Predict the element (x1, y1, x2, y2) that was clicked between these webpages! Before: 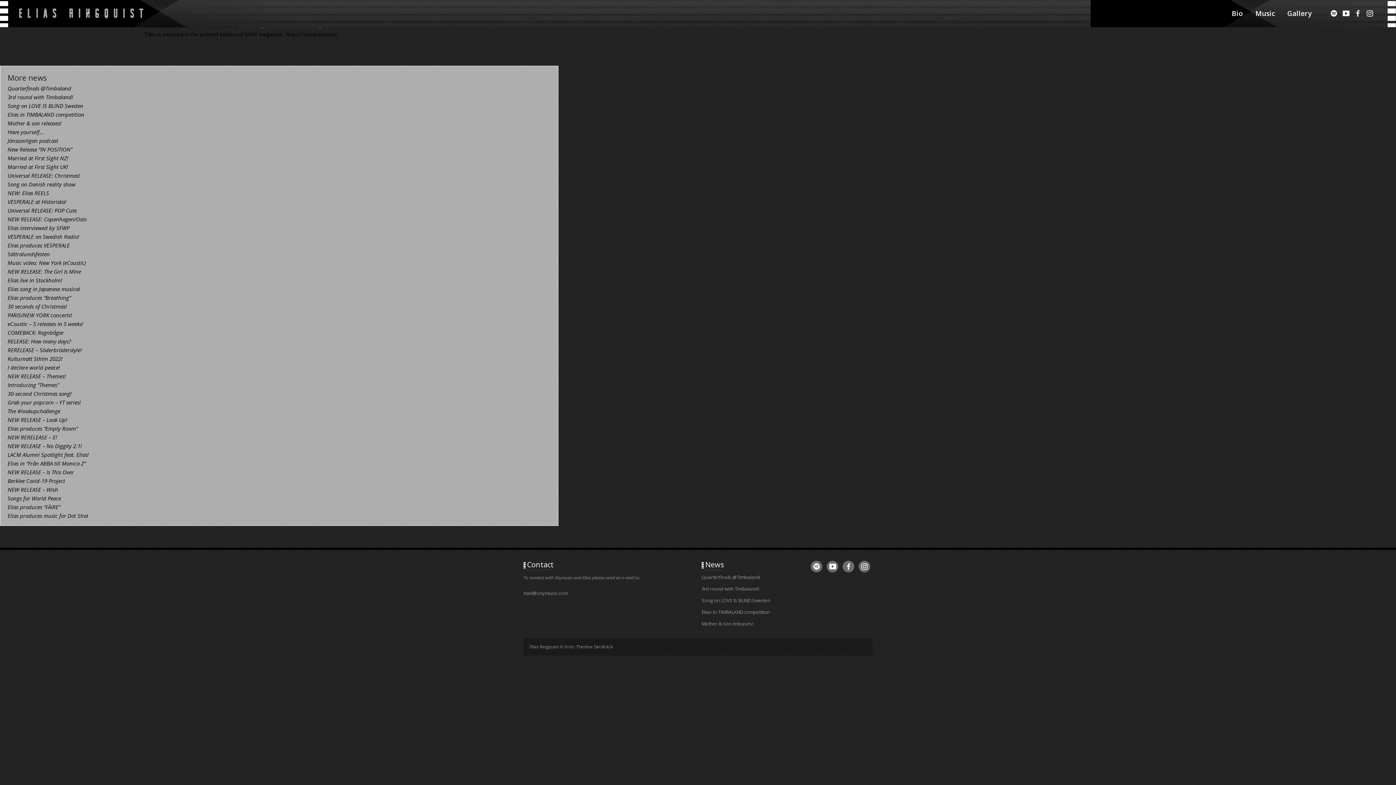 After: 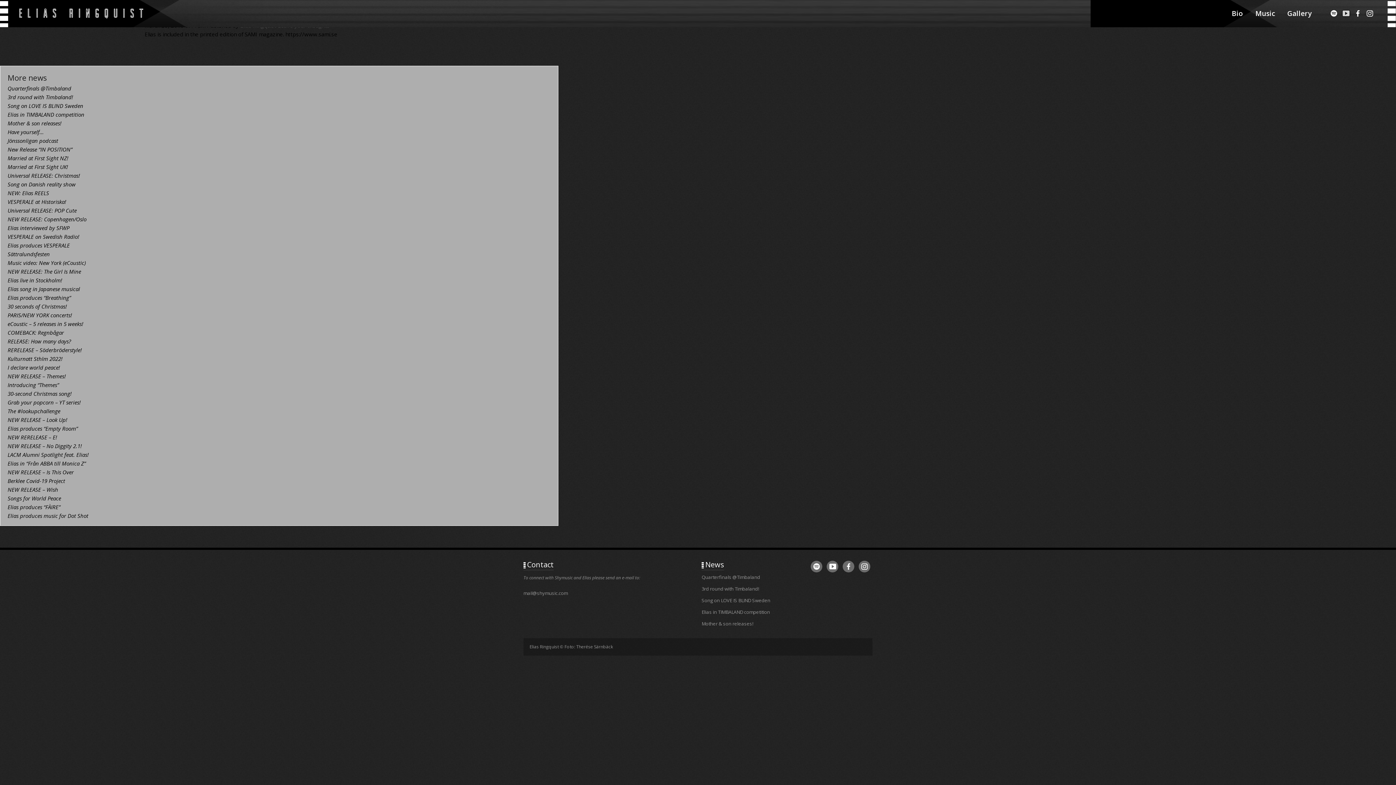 Action: bbox: (1342, 8, 1349, 18)